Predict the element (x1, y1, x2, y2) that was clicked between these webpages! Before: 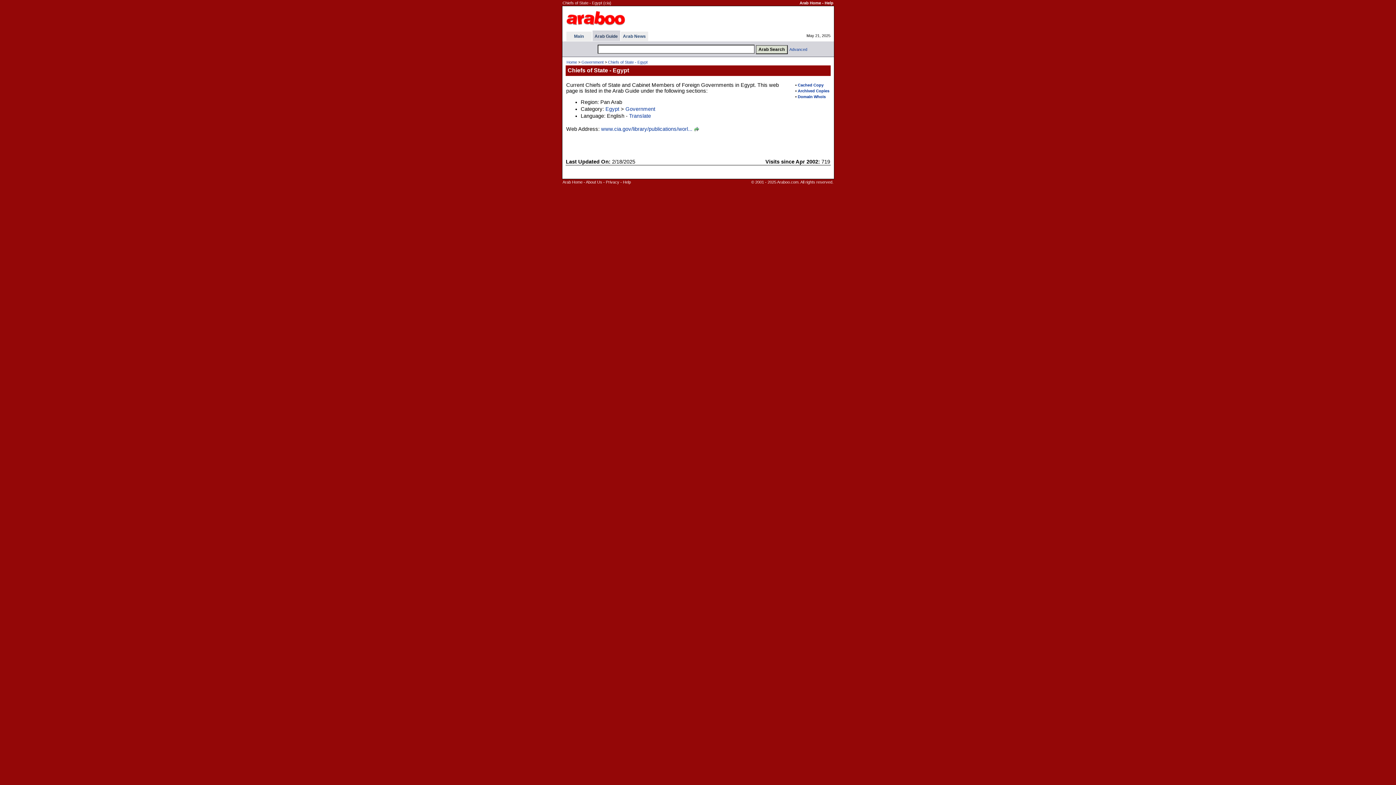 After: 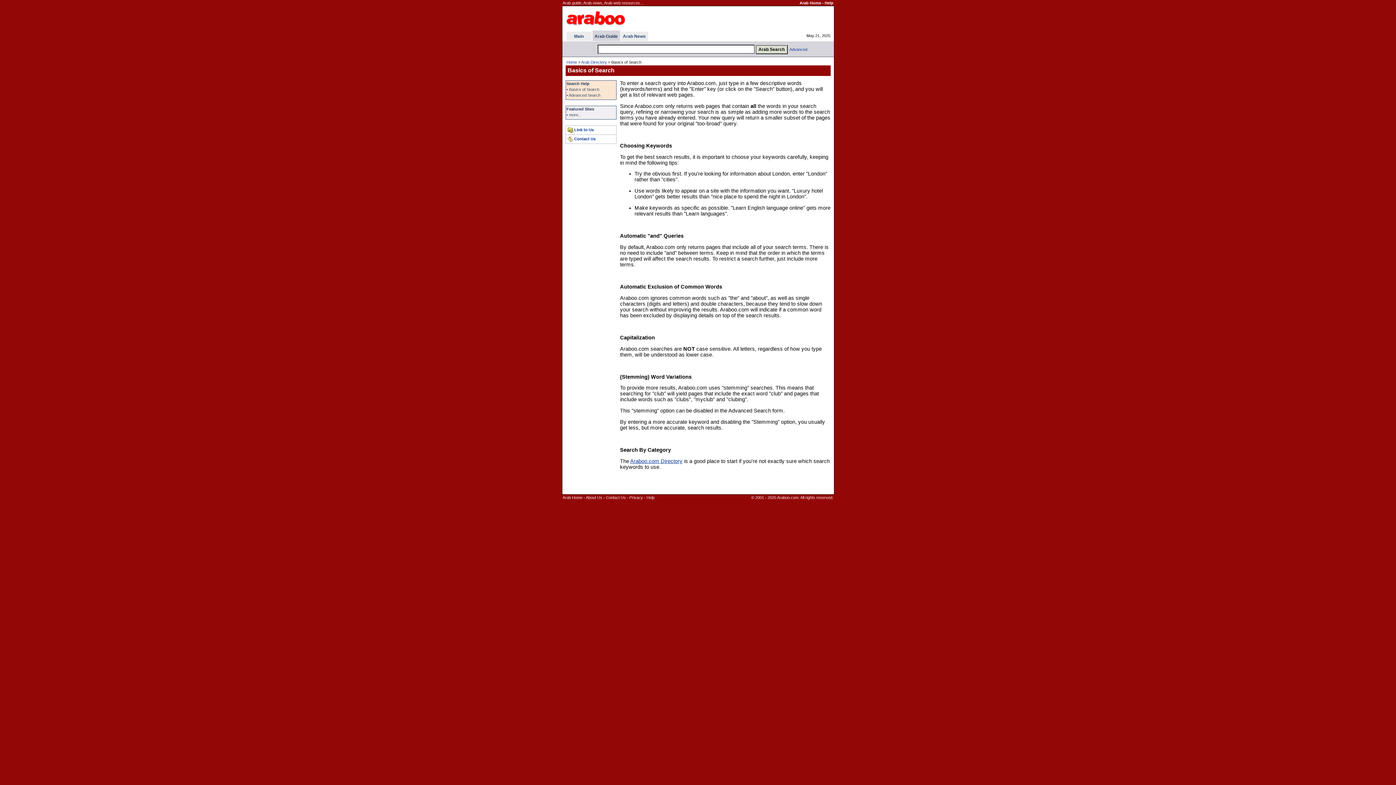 Action: bbox: (623, 180, 631, 184) label: Help